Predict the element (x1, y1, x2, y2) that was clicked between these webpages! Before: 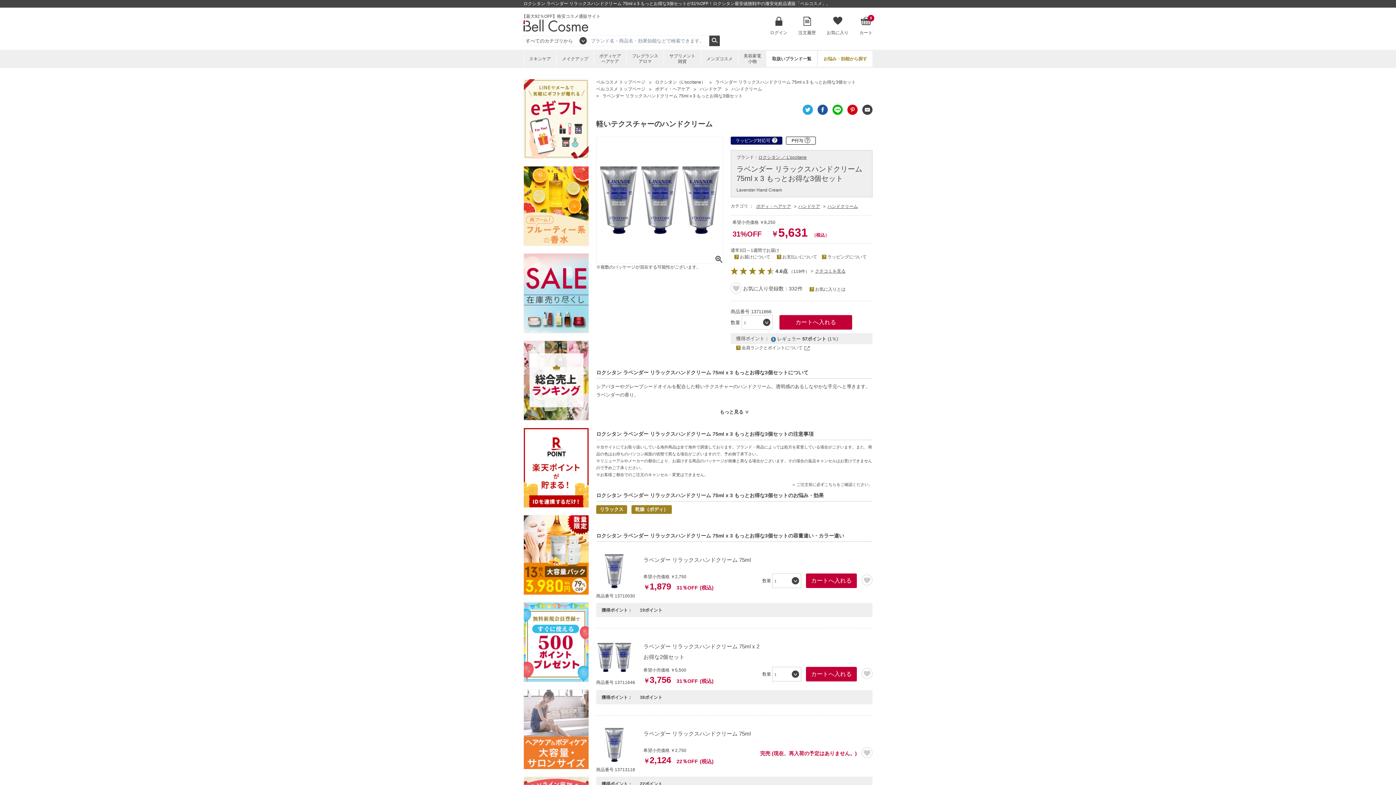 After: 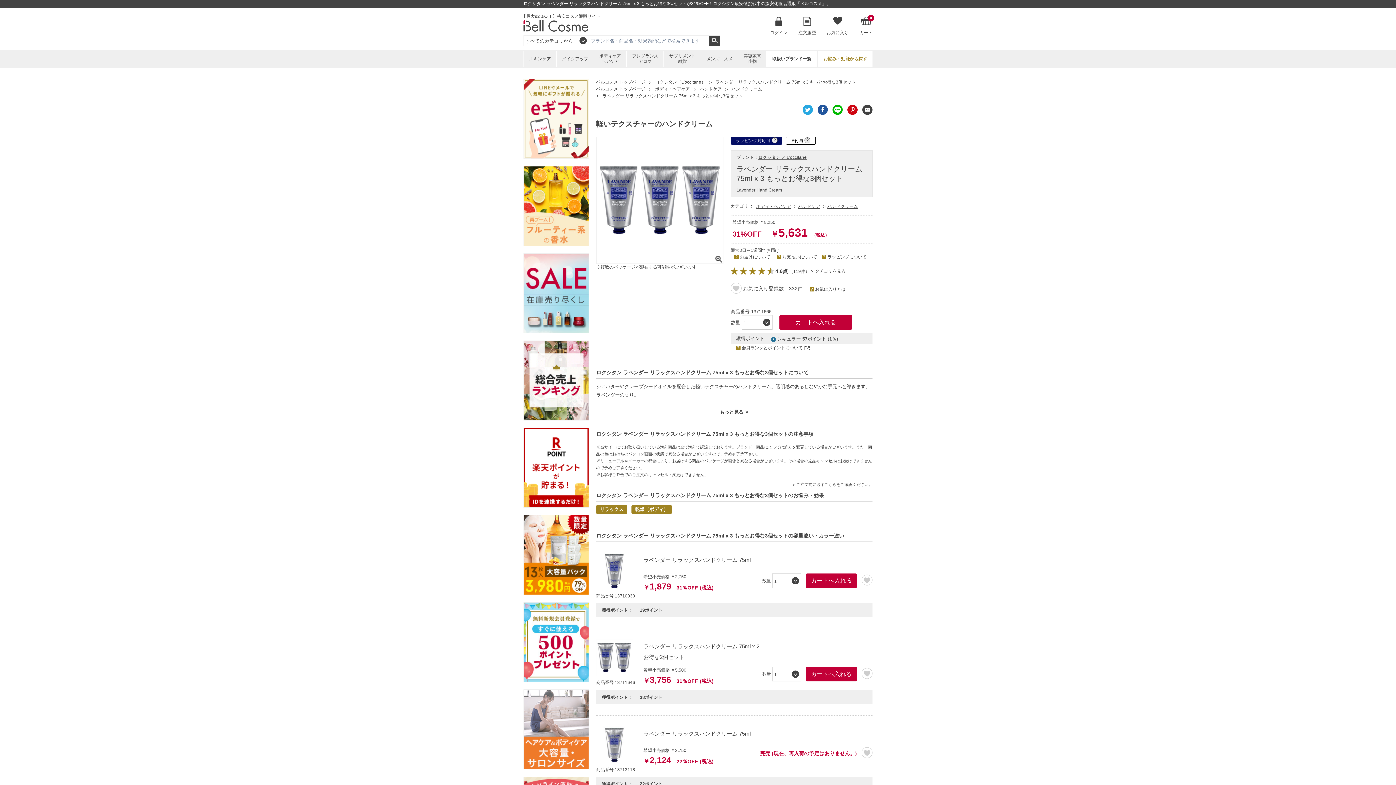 Action: bbox: (736, 345, 809, 350) label: 会員ランクとポイントについて